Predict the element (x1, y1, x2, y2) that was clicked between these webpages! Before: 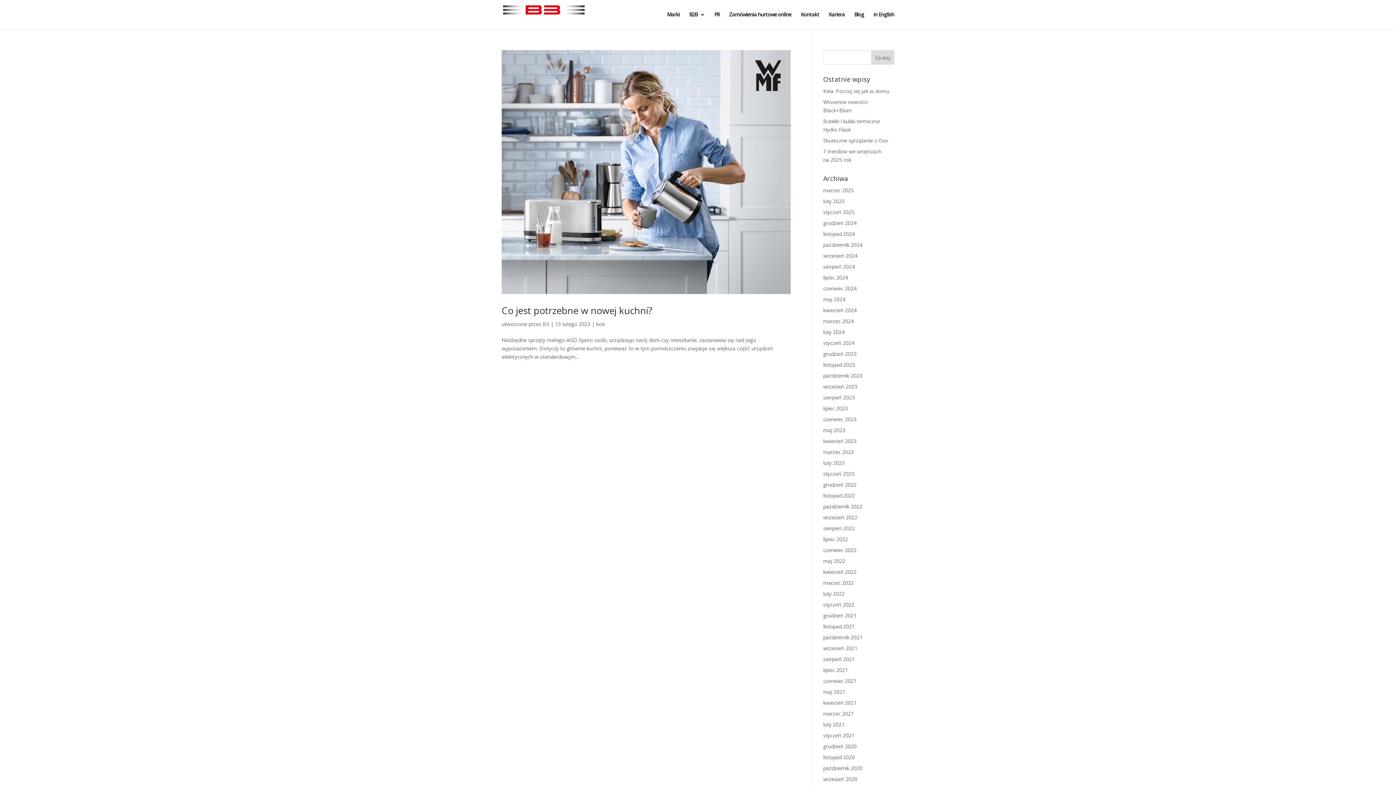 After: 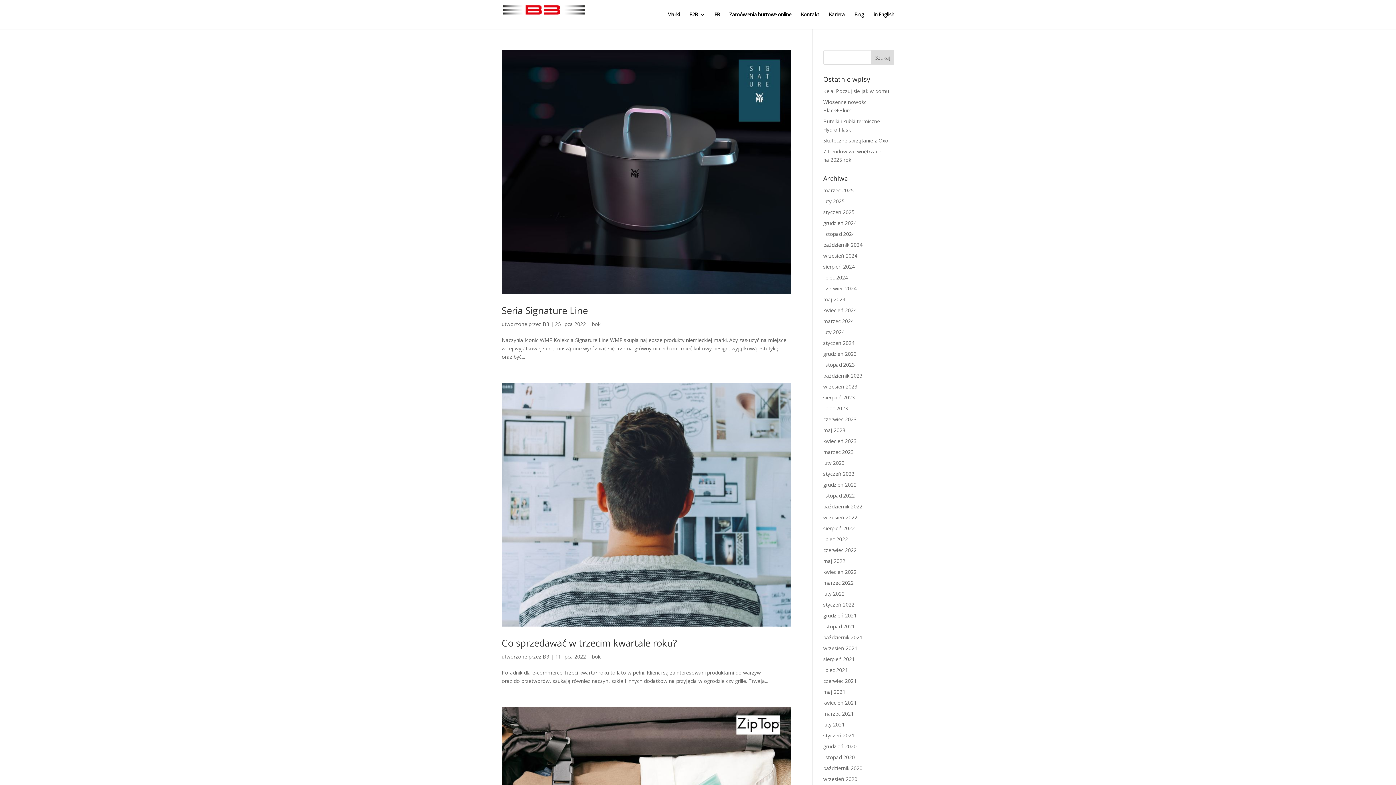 Action: bbox: (823, 536, 848, 542) label: lipiec 2022